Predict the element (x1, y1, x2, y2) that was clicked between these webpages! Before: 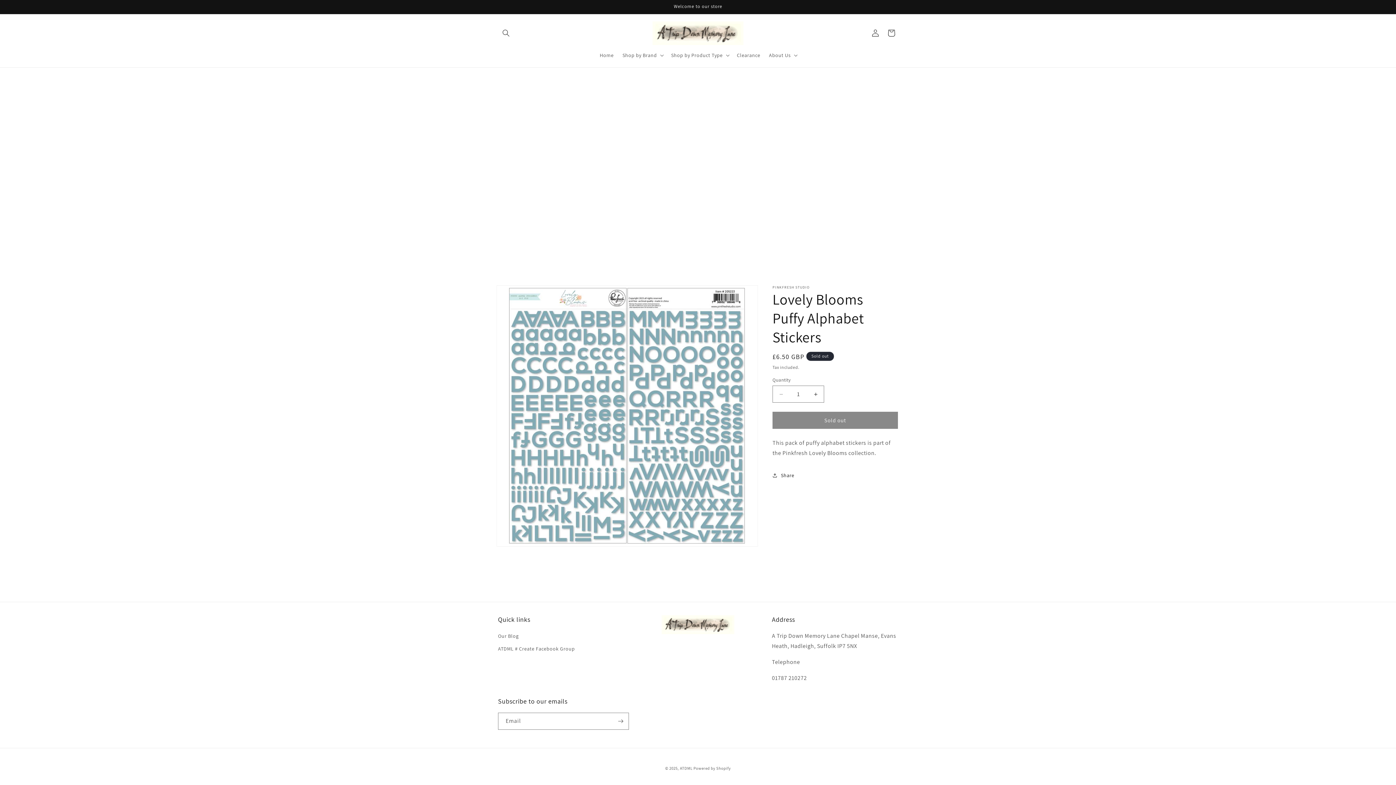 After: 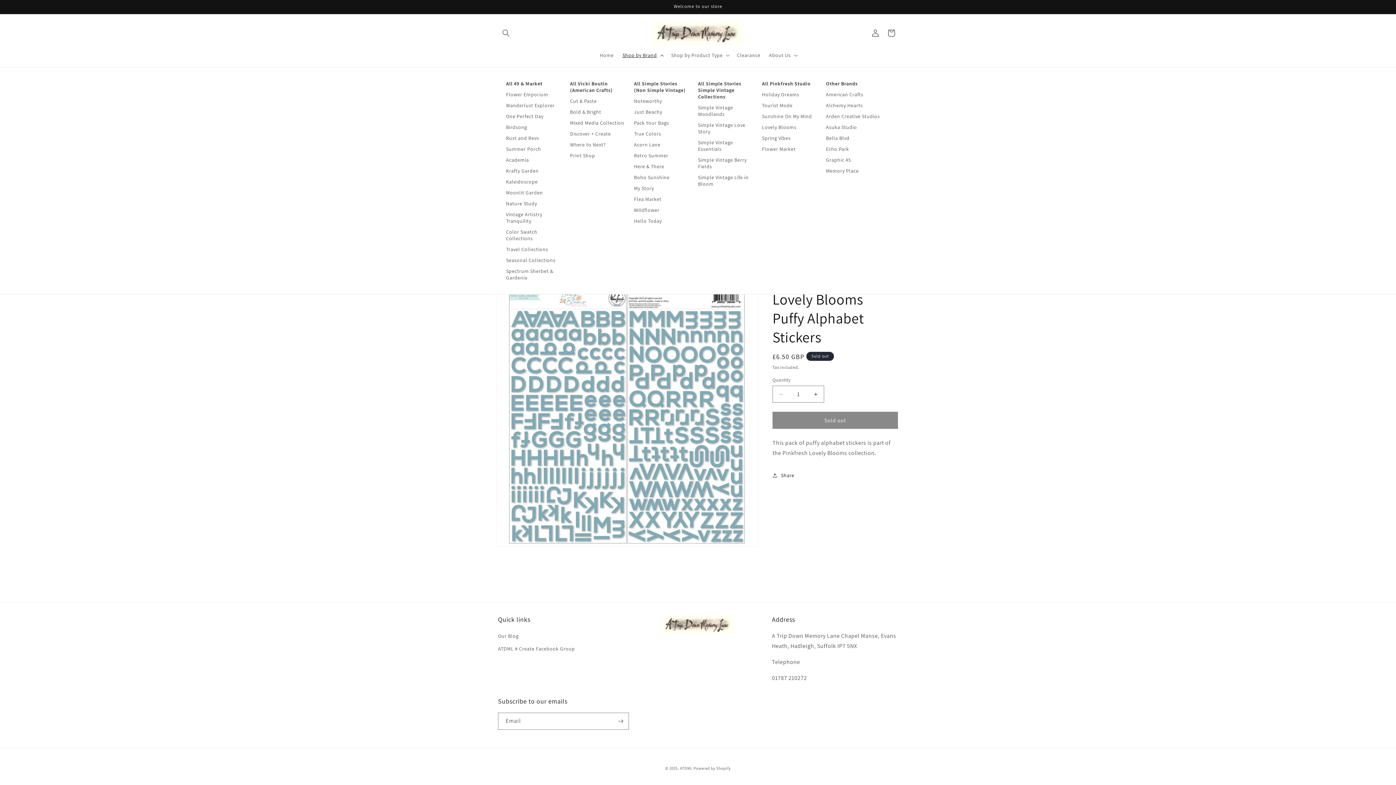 Action: bbox: (618, 47, 666, 62) label: Shop by Brand